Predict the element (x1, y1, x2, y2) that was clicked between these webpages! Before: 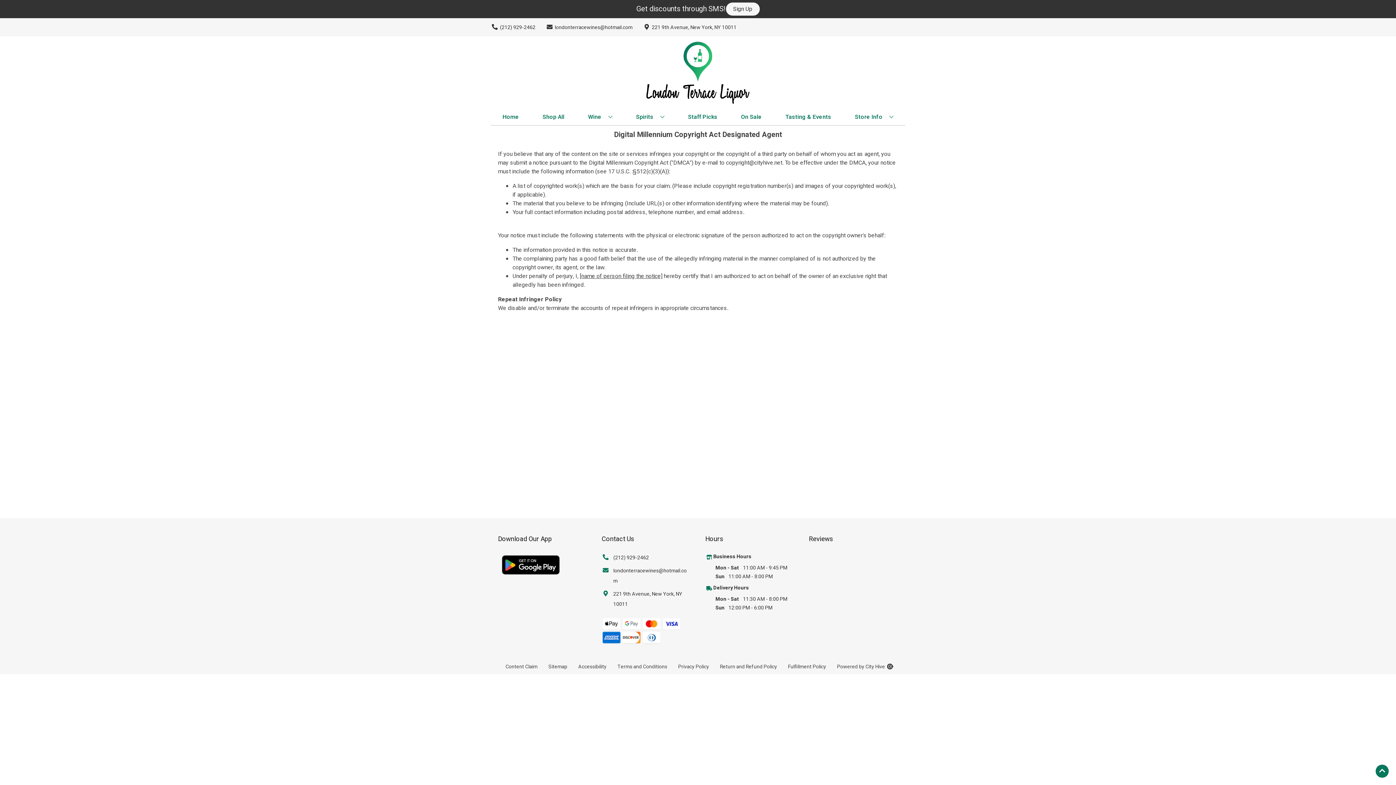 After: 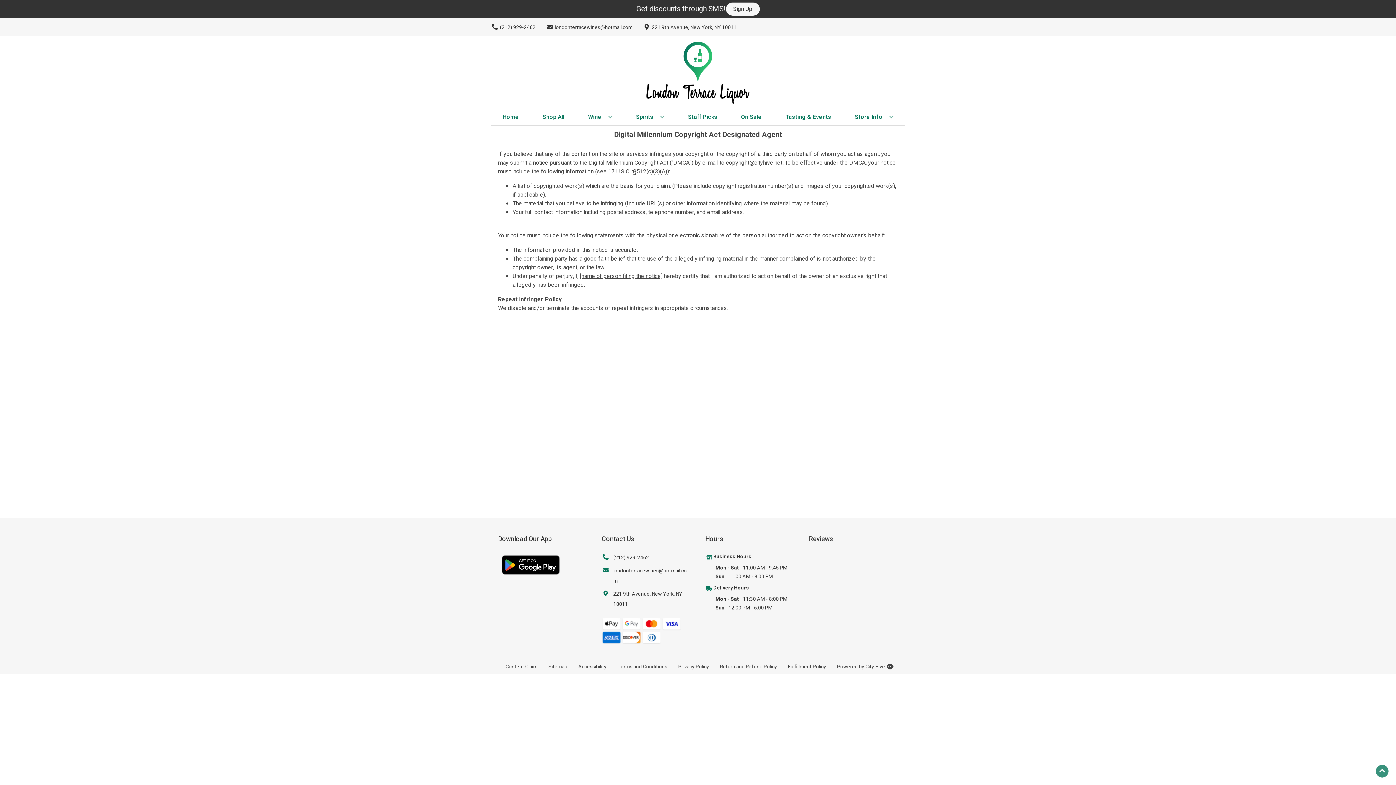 Action: bbox: (1376, 765, 1389, 778) label: Go to top